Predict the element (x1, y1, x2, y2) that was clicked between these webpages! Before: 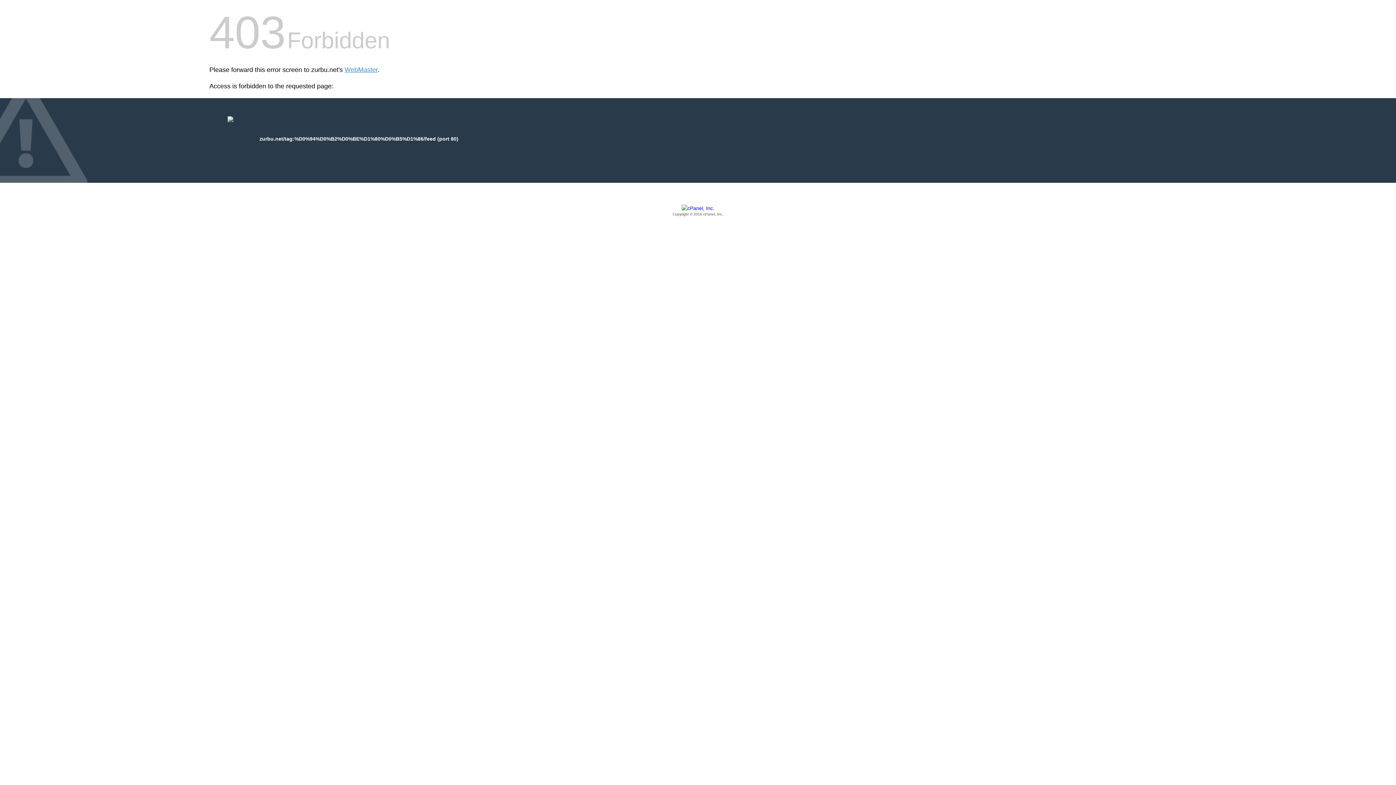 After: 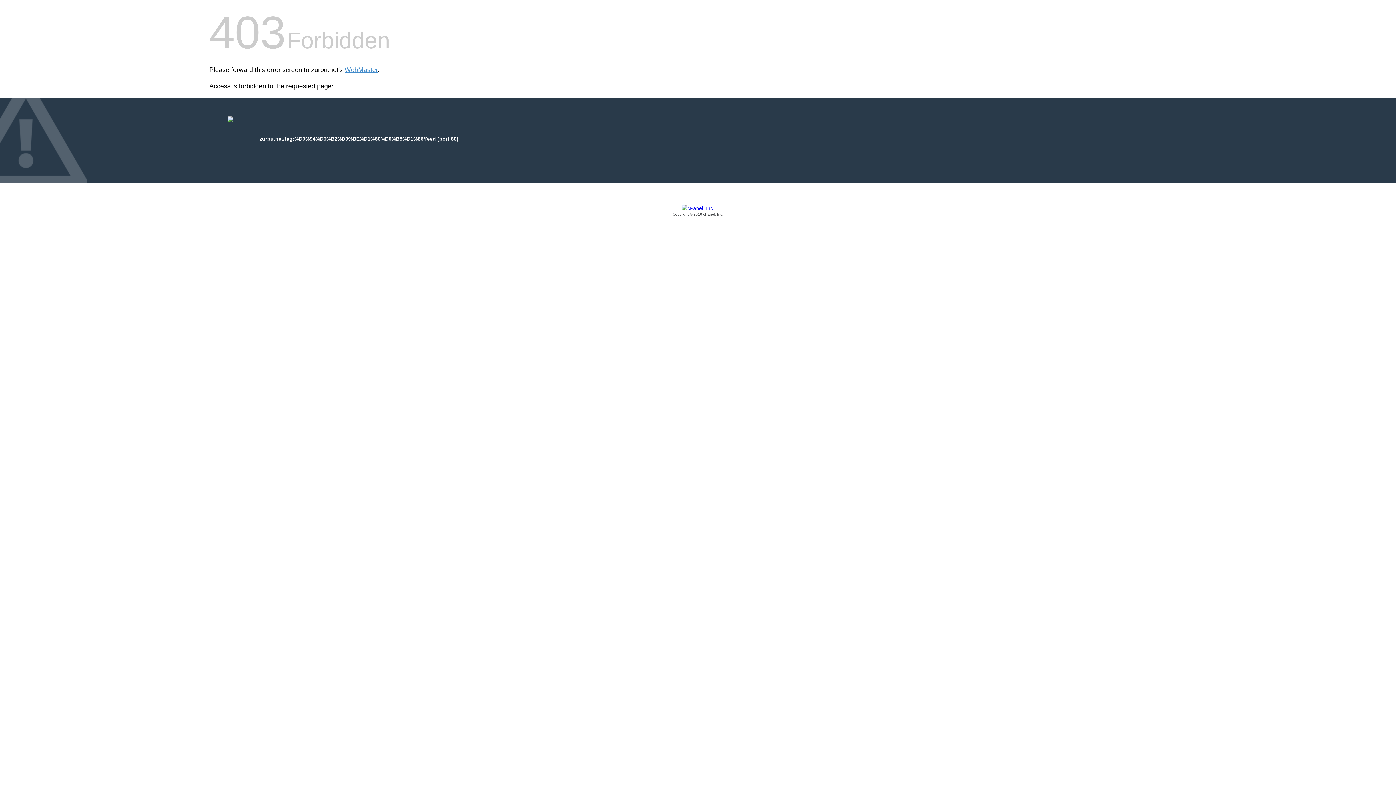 Action: label: Copyright © 2016 cPanel, Inc. bbox: (209, 205, 1186, 217)